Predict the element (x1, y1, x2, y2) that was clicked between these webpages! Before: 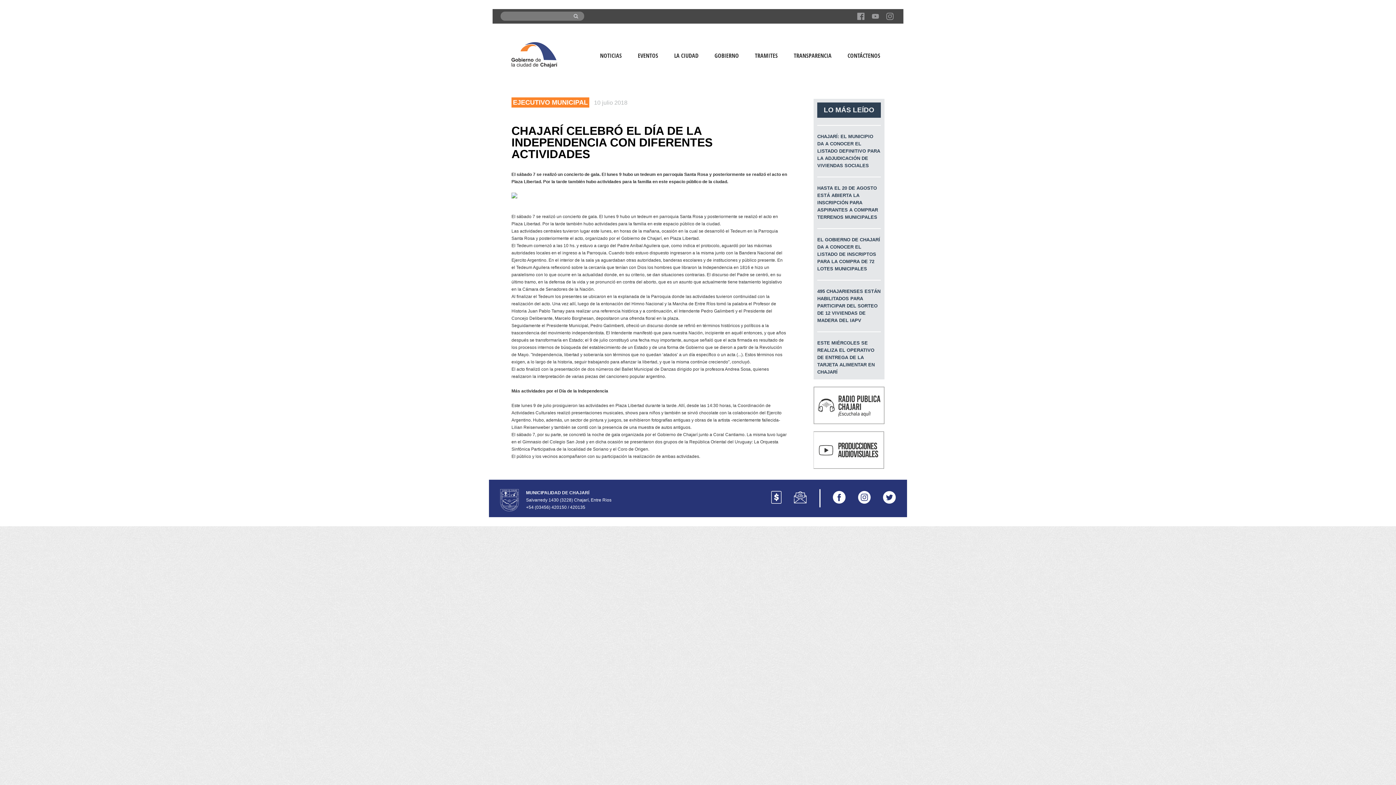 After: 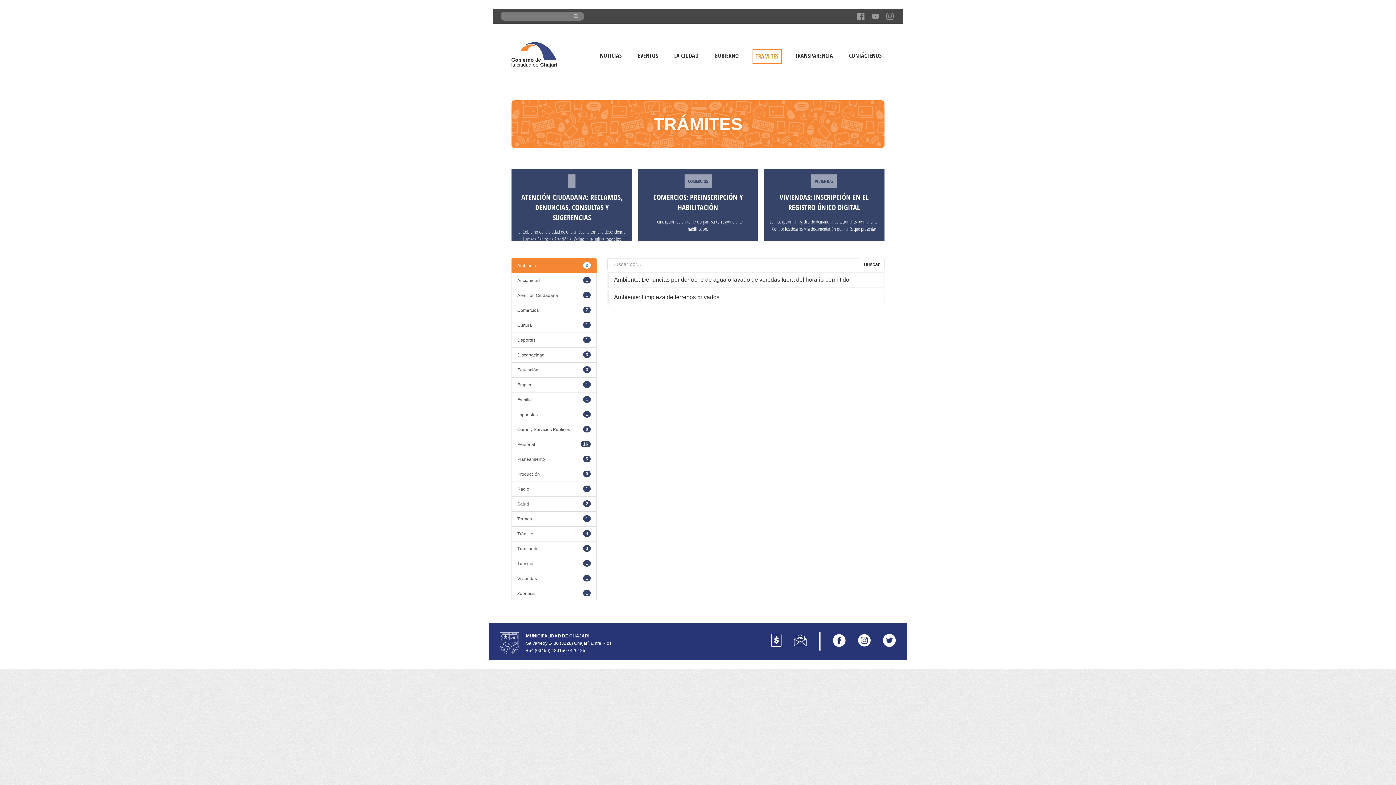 Action: bbox: (752, 49, 780, 62) label: TRAMITES